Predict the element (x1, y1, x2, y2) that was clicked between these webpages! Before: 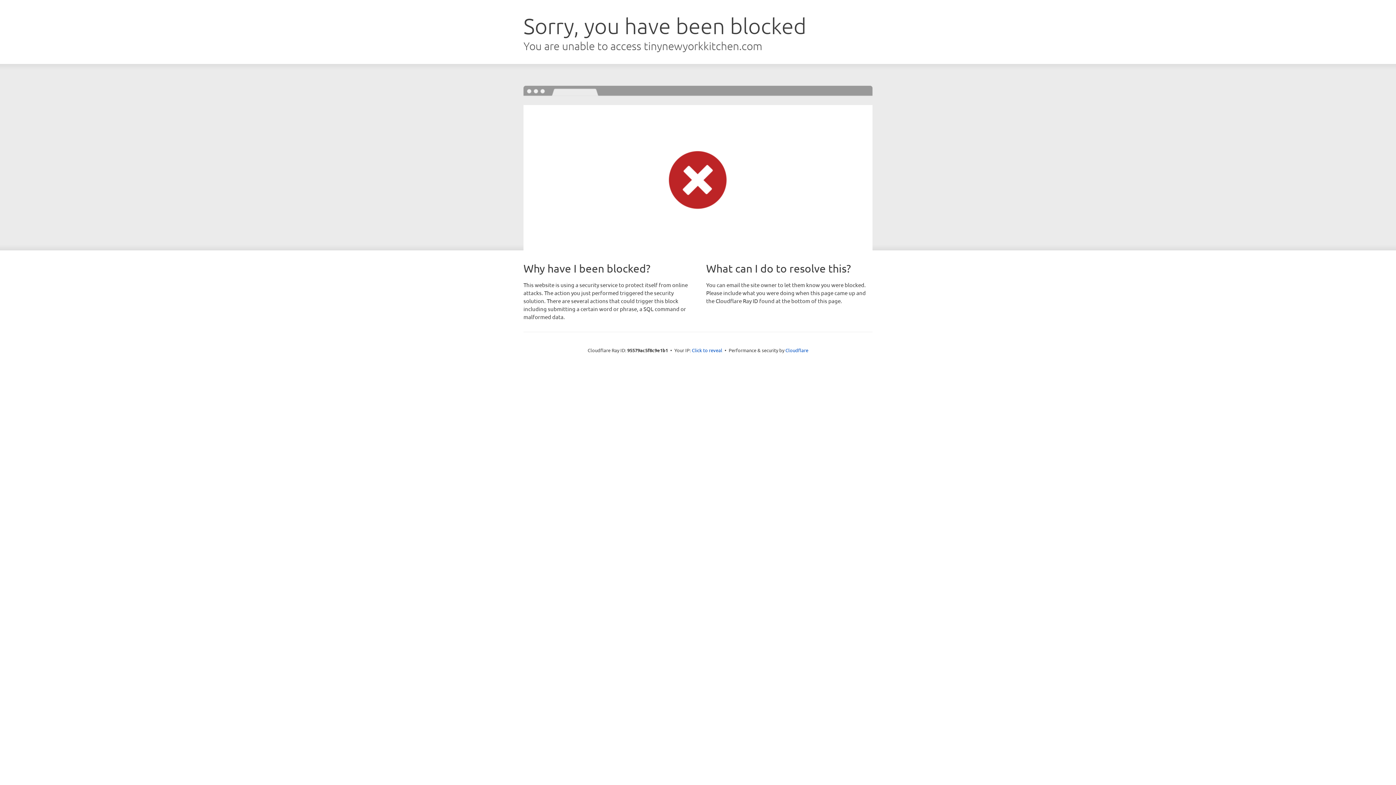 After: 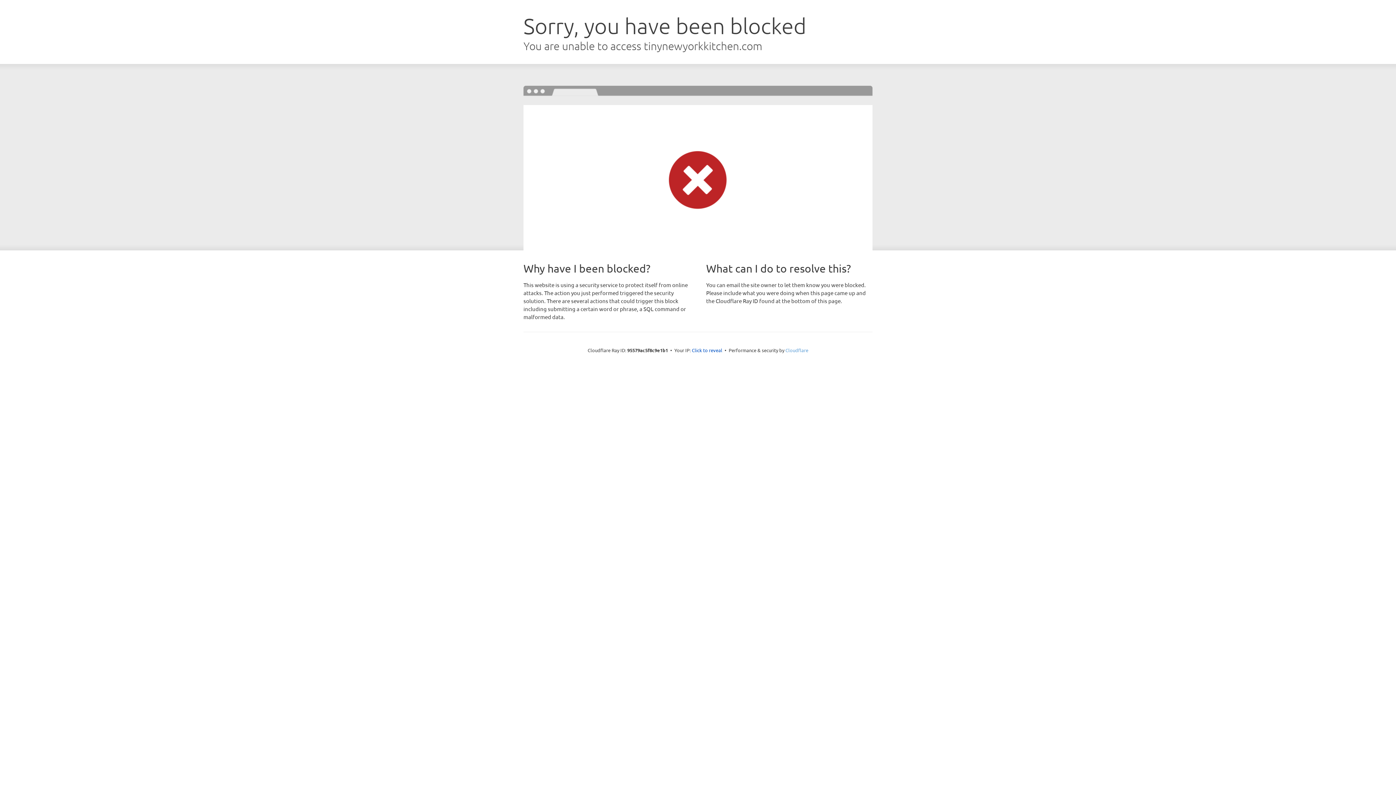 Action: label: Cloudflare bbox: (785, 347, 808, 353)